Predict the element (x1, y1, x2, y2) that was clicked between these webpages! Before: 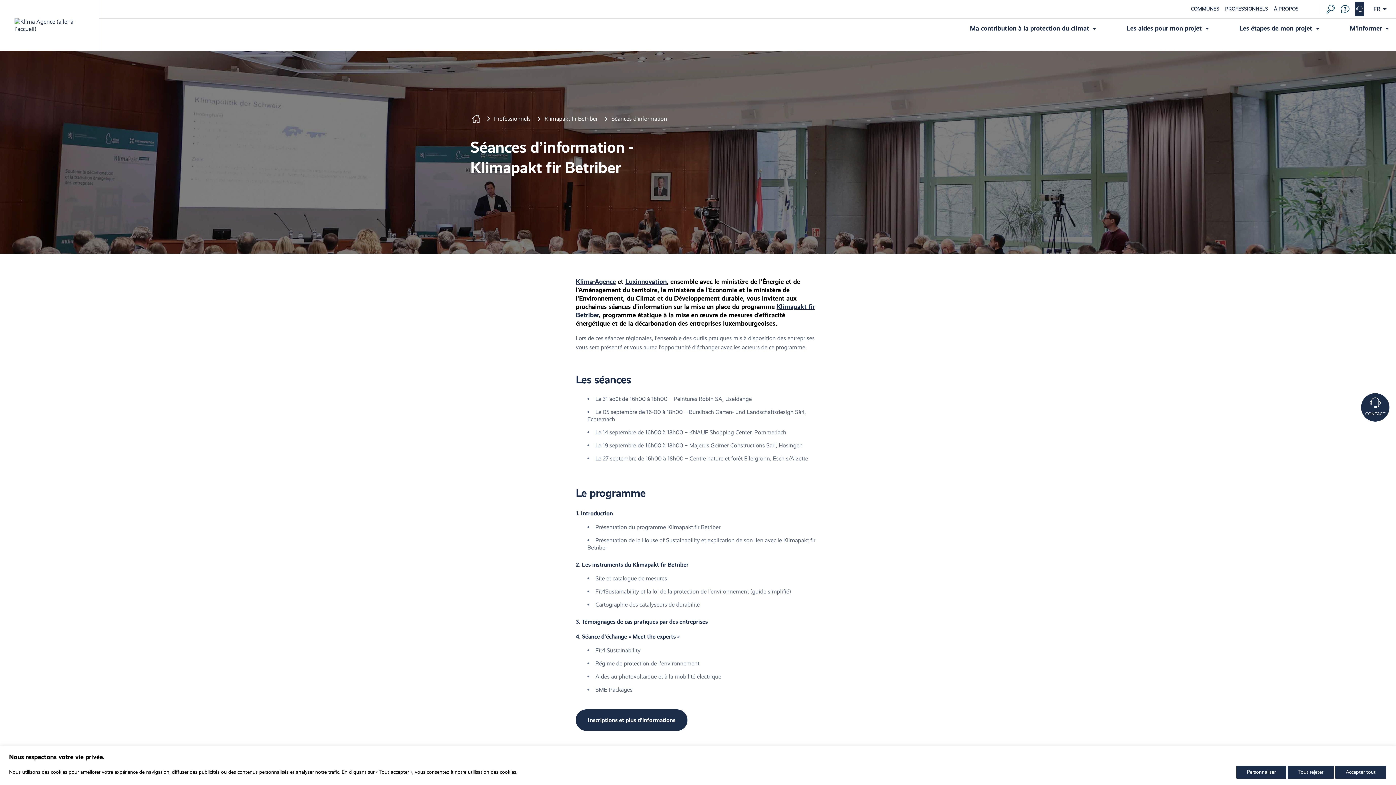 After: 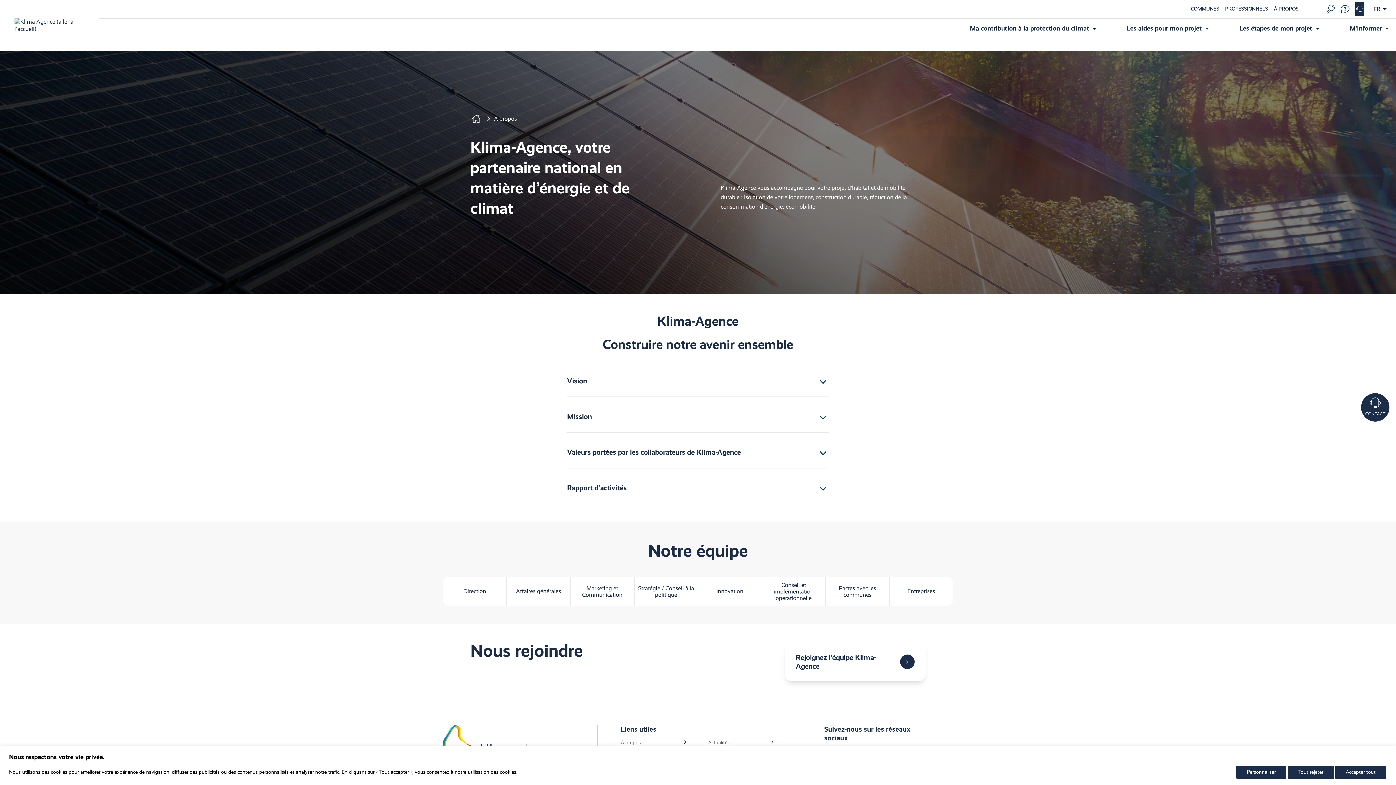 Action: label: À PROPOS bbox: (1274, 5, 1298, 12)